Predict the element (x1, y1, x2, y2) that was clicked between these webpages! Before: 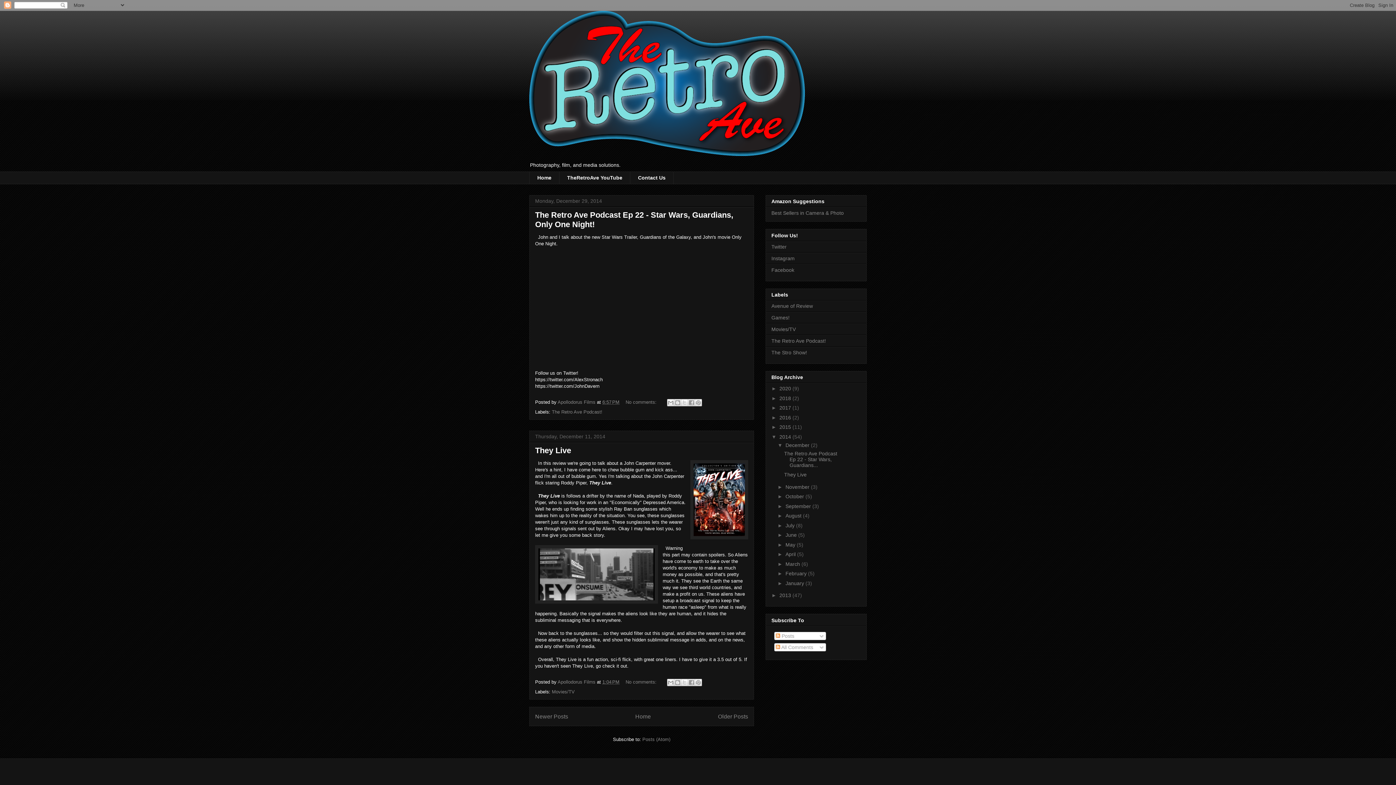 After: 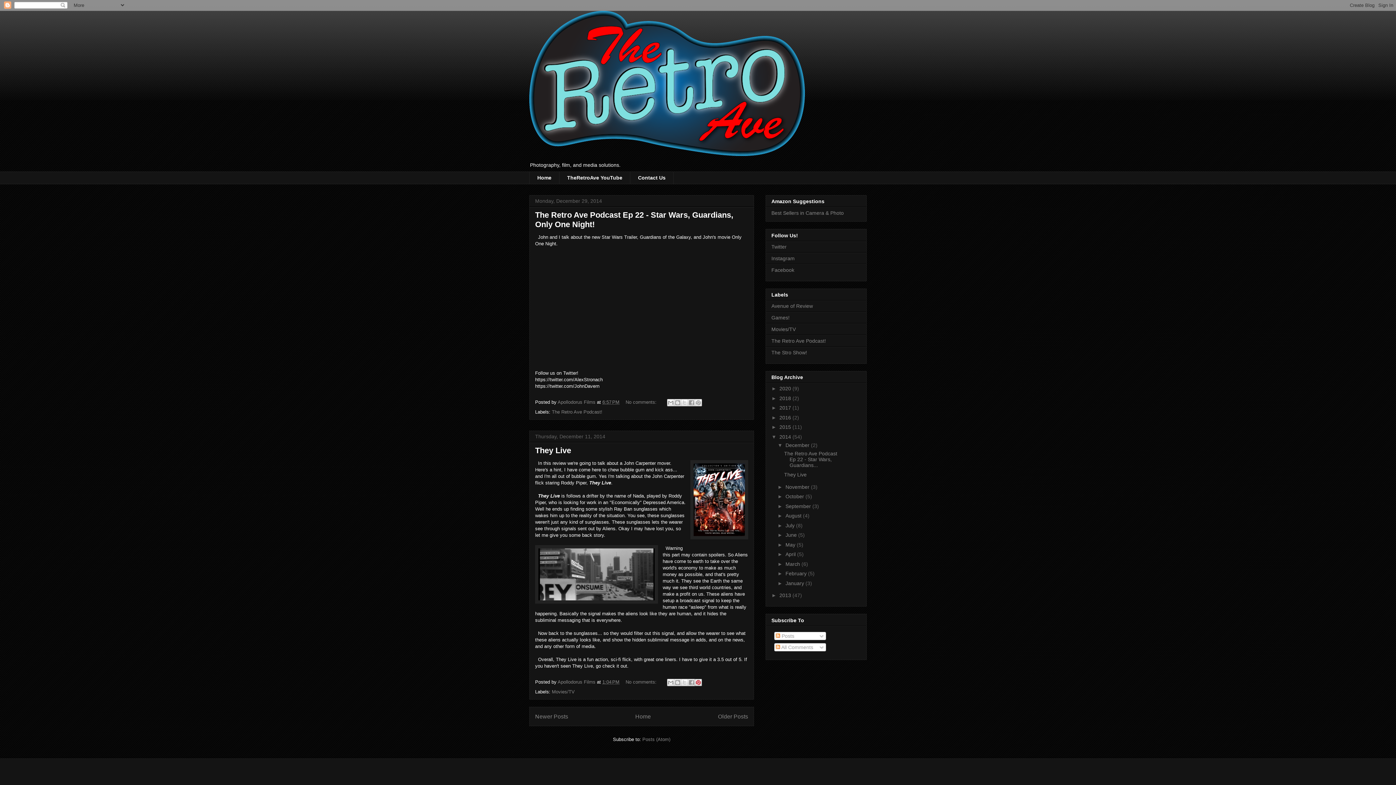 Action: bbox: (694, 679, 702, 686) label: Share to Pinterest